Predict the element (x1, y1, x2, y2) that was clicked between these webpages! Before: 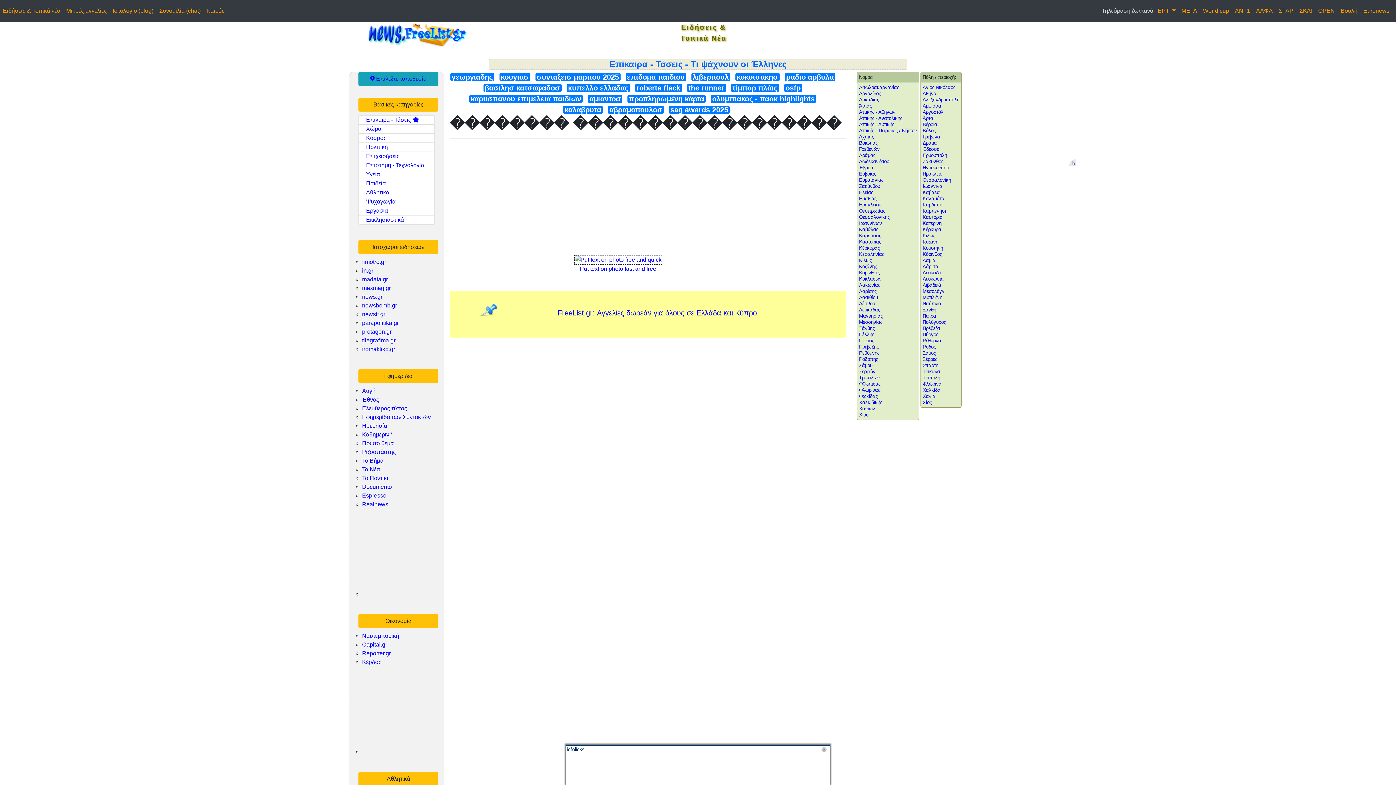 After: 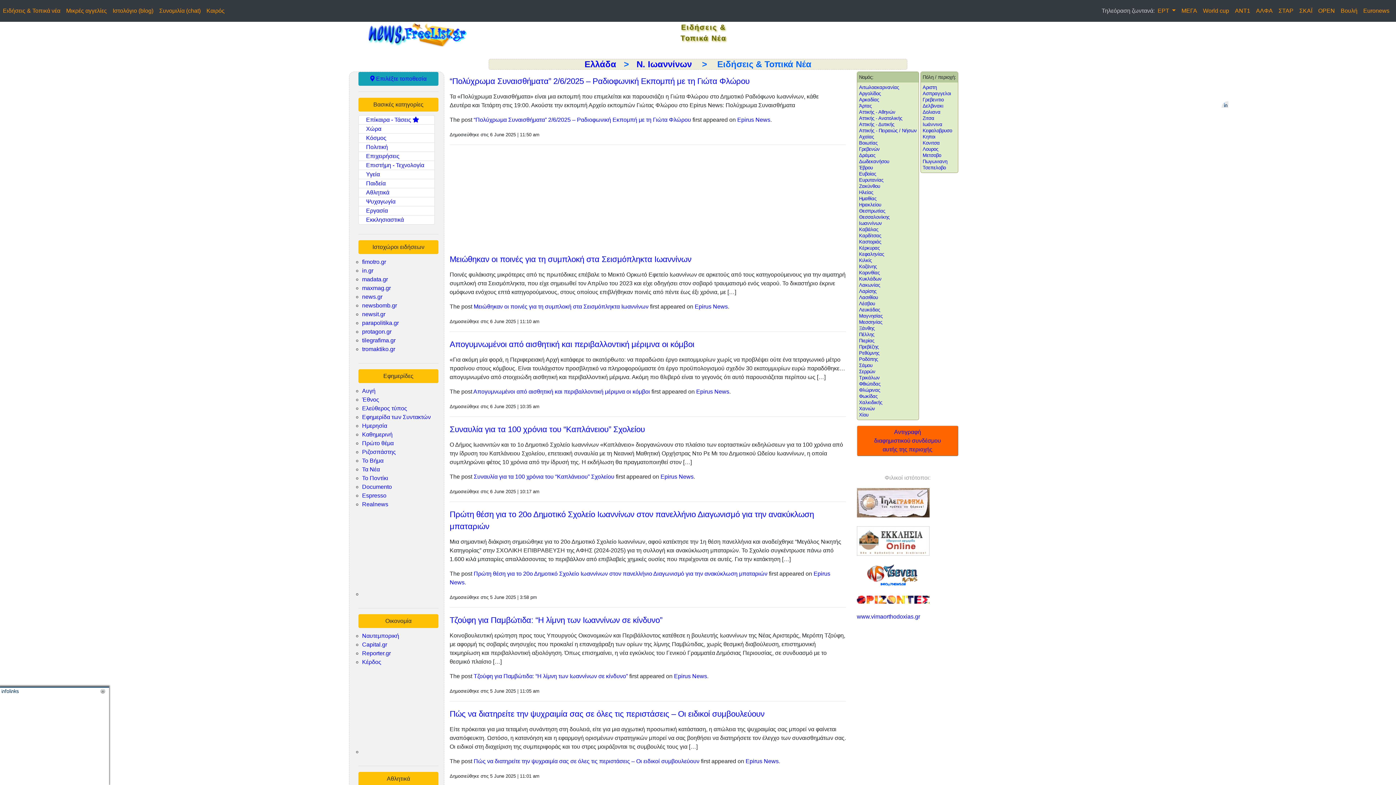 Action: label: Ιωαννίνων bbox: (859, 220, 882, 226)